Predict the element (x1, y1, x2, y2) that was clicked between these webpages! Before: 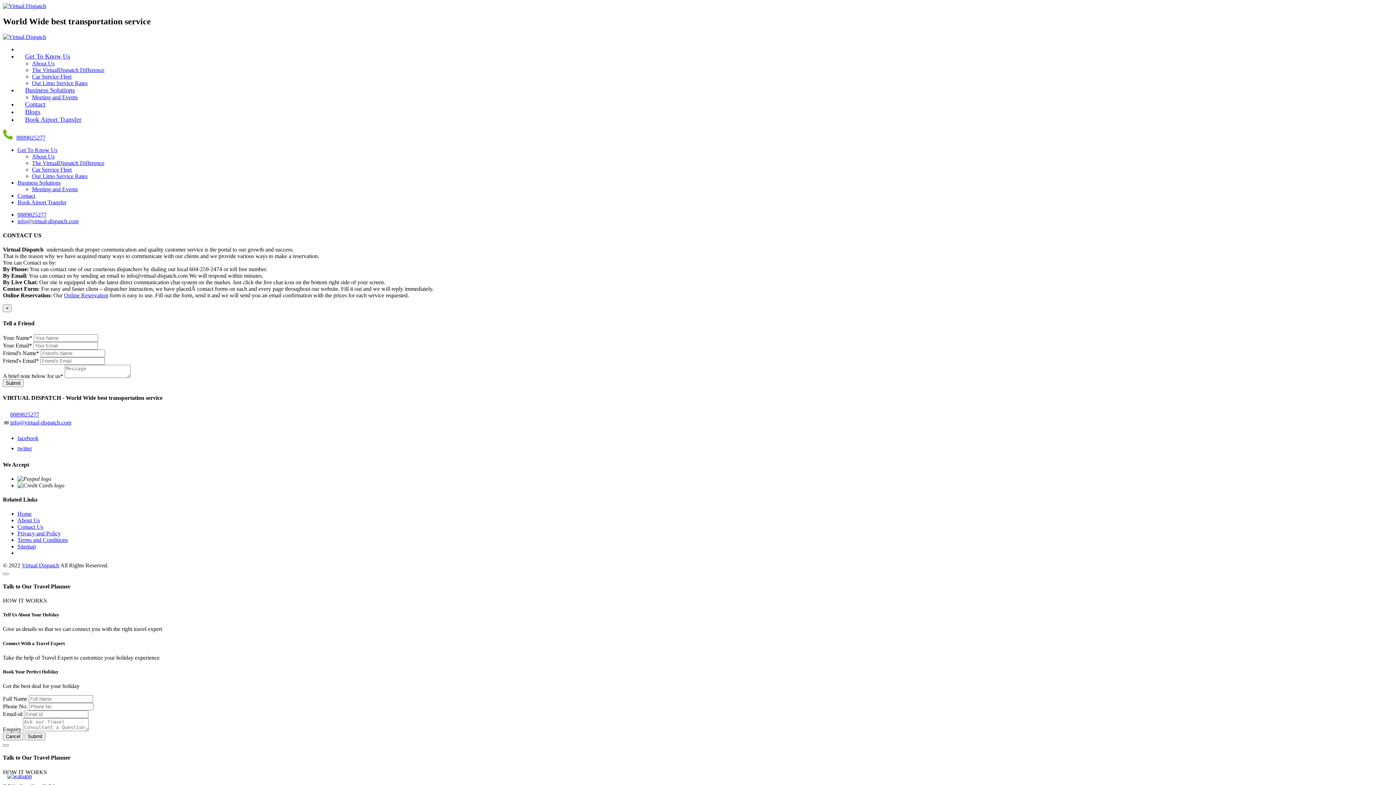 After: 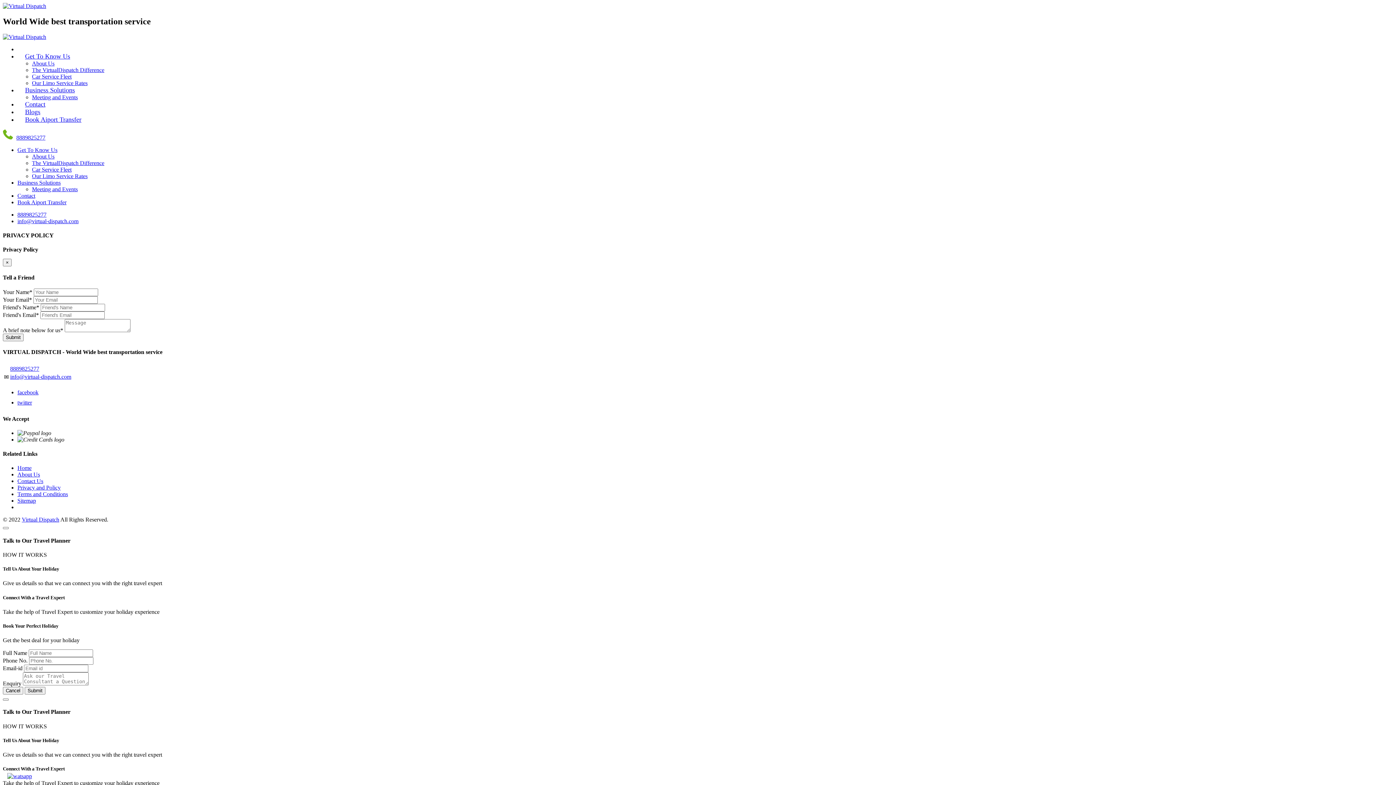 Action: bbox: (17, 530, 60, 536) label: Privacy and Policy